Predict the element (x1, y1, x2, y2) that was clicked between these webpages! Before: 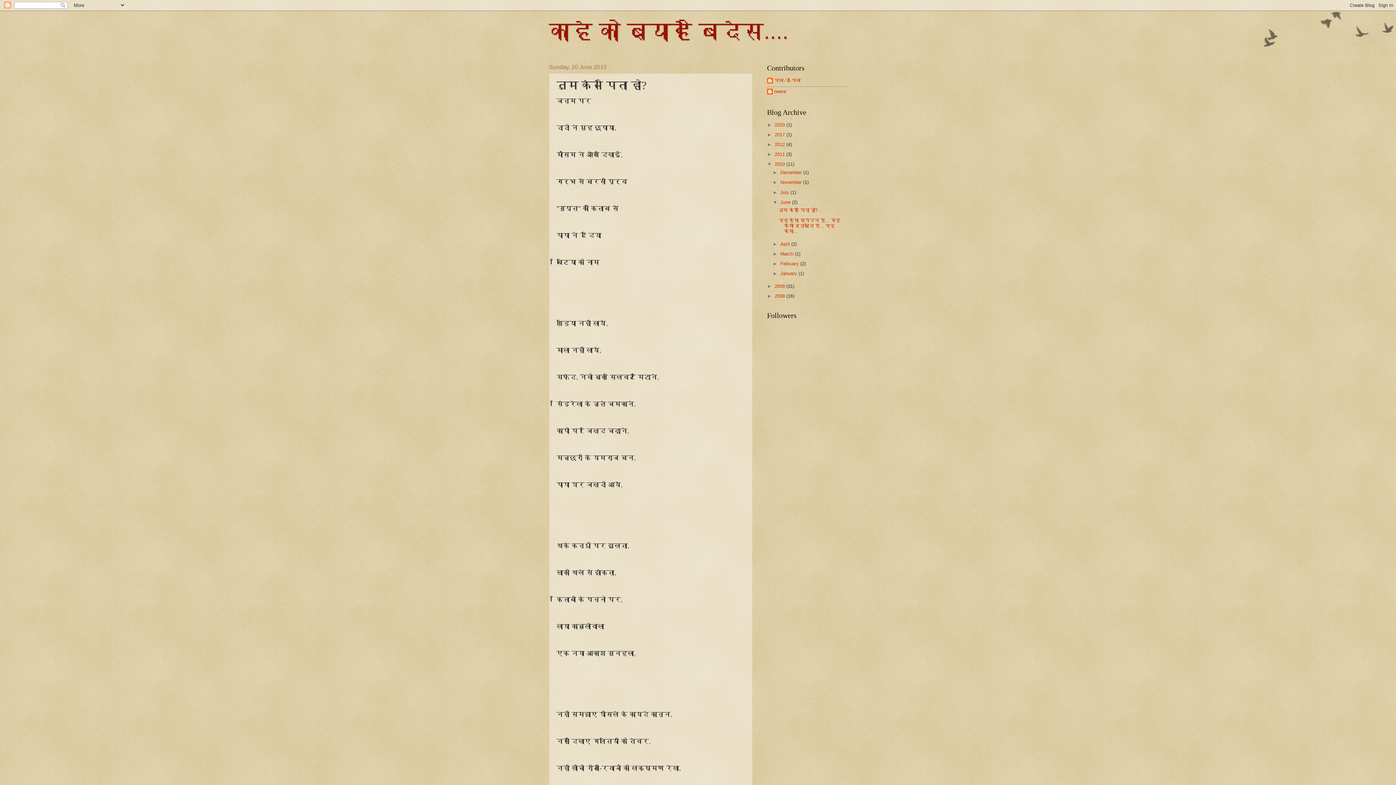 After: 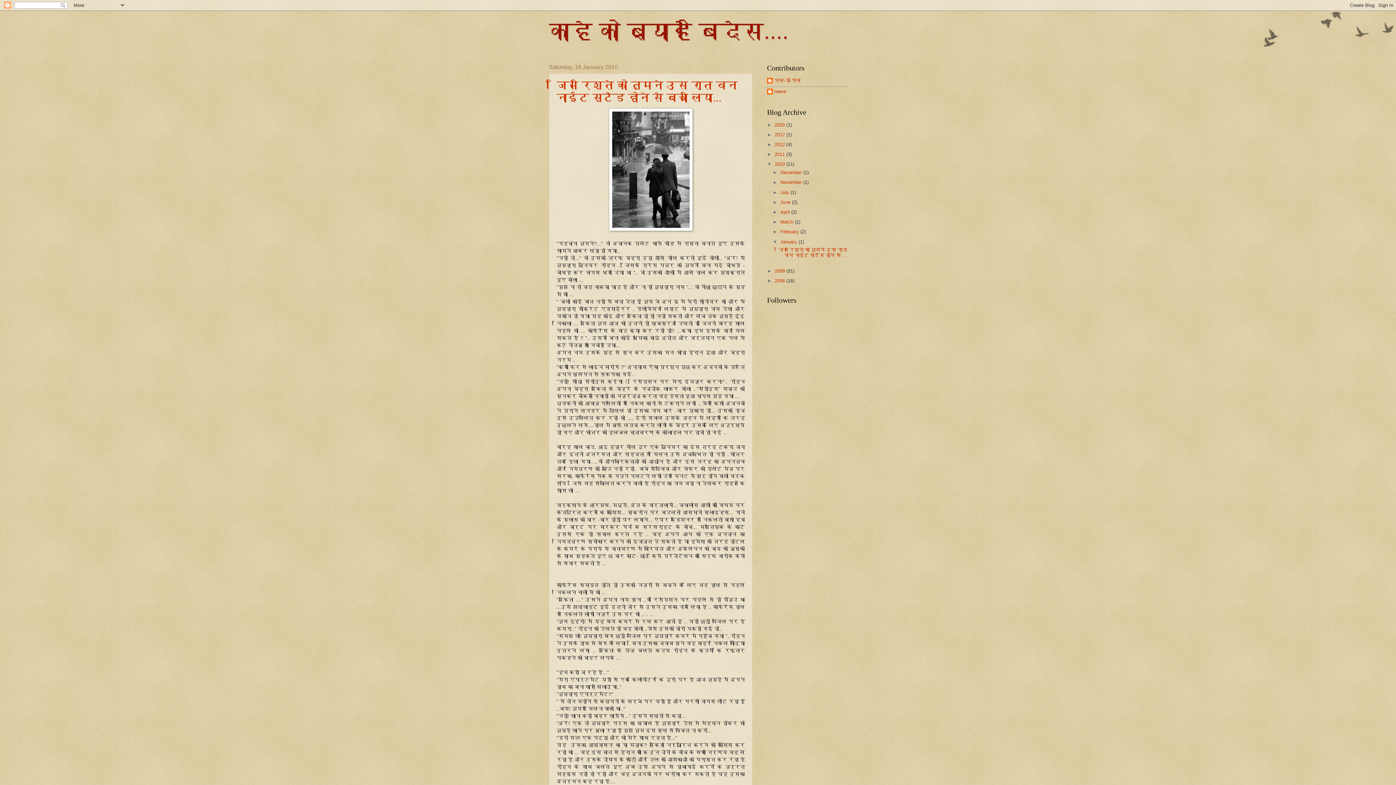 Action: label: January  bbox: (780, 271, 798, 276)